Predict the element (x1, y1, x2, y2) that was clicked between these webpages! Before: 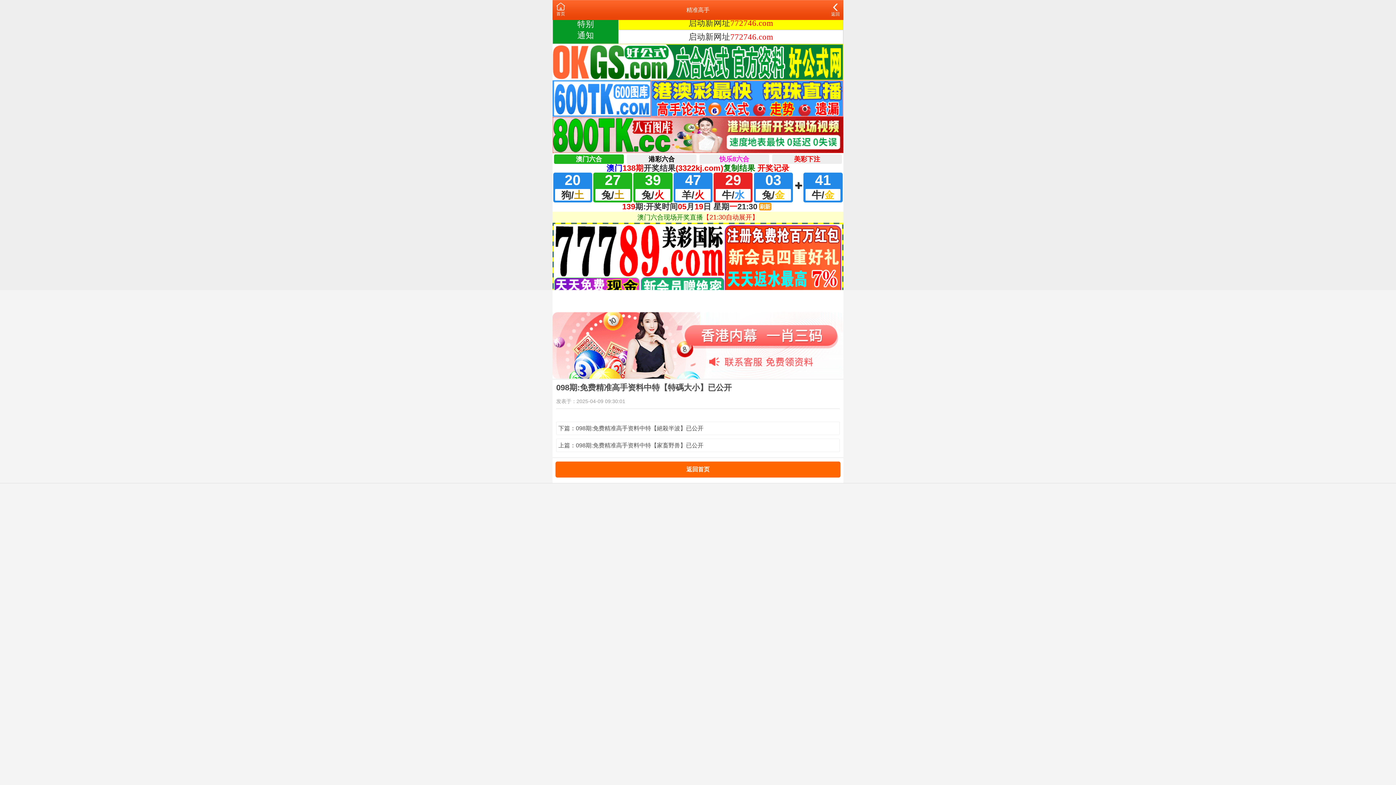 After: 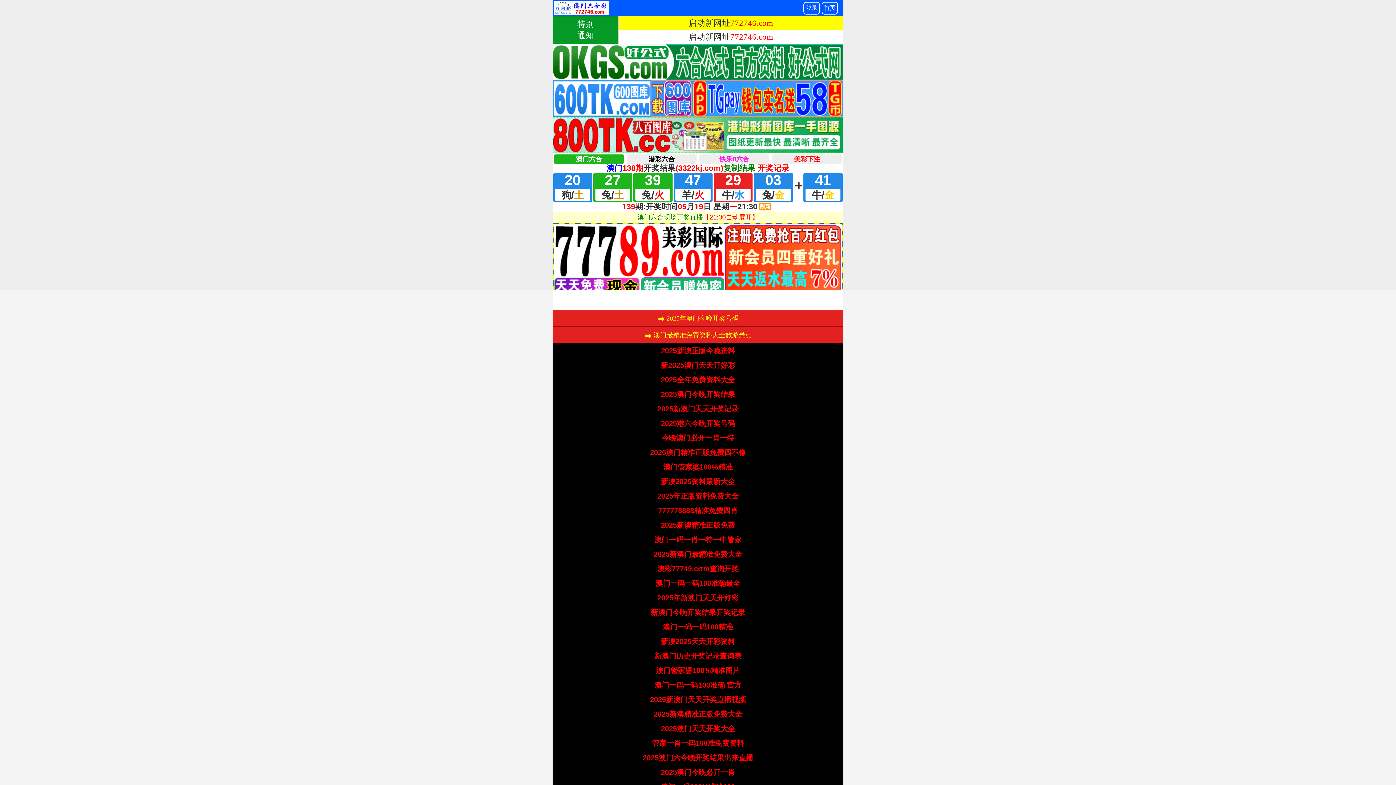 Action: label: 首页 bbox: (556, 3, 565, 16)